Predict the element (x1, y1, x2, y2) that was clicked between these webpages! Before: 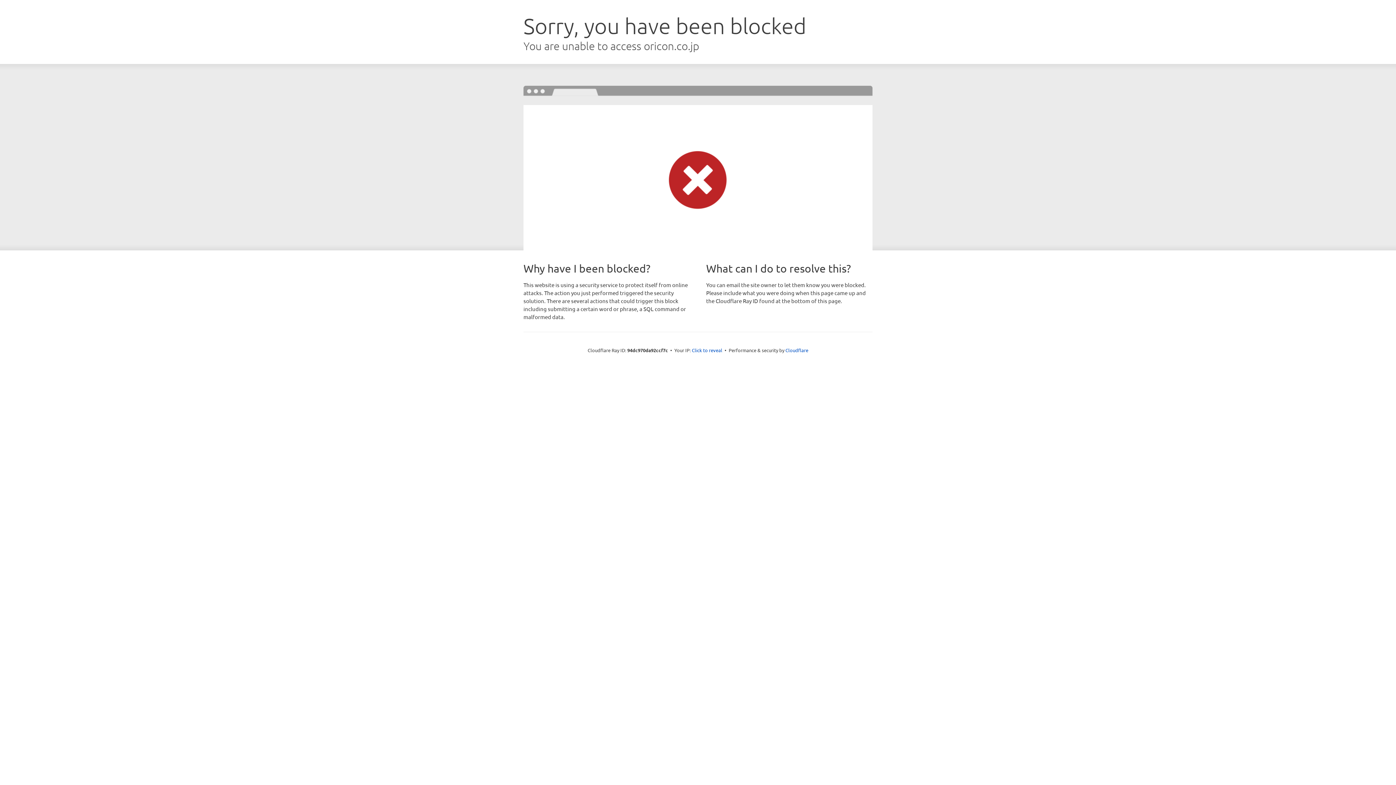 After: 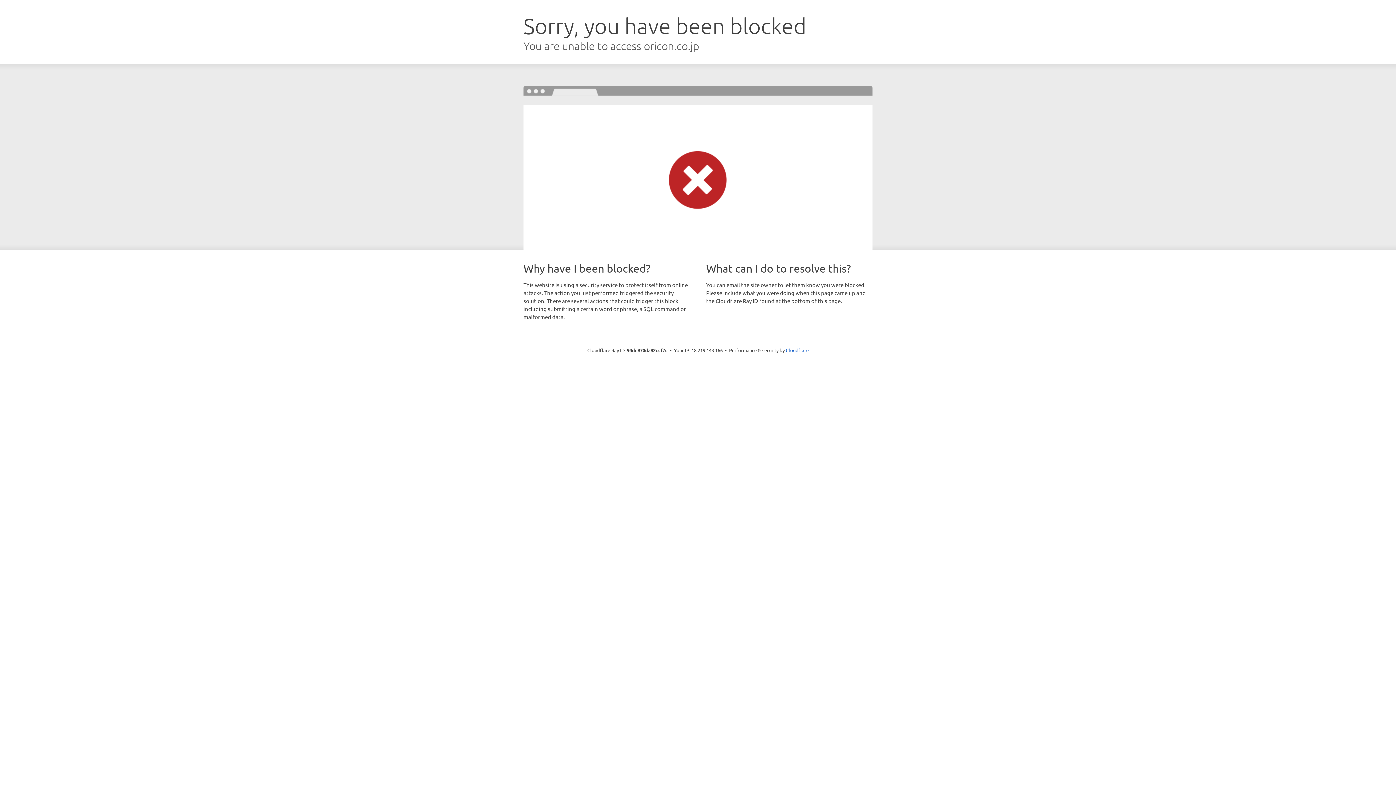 Action: label: Click to reveal bbox: (692, 346, 722, 353)